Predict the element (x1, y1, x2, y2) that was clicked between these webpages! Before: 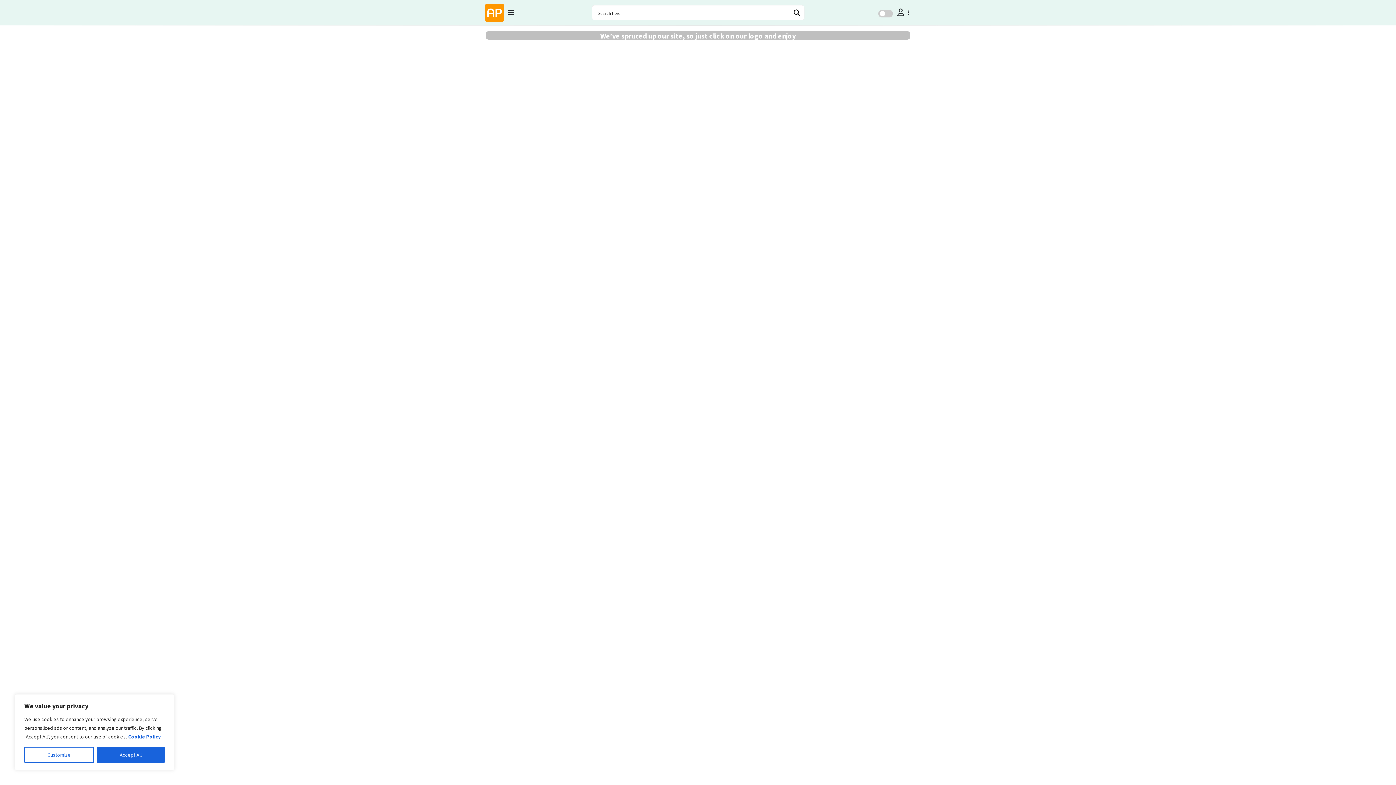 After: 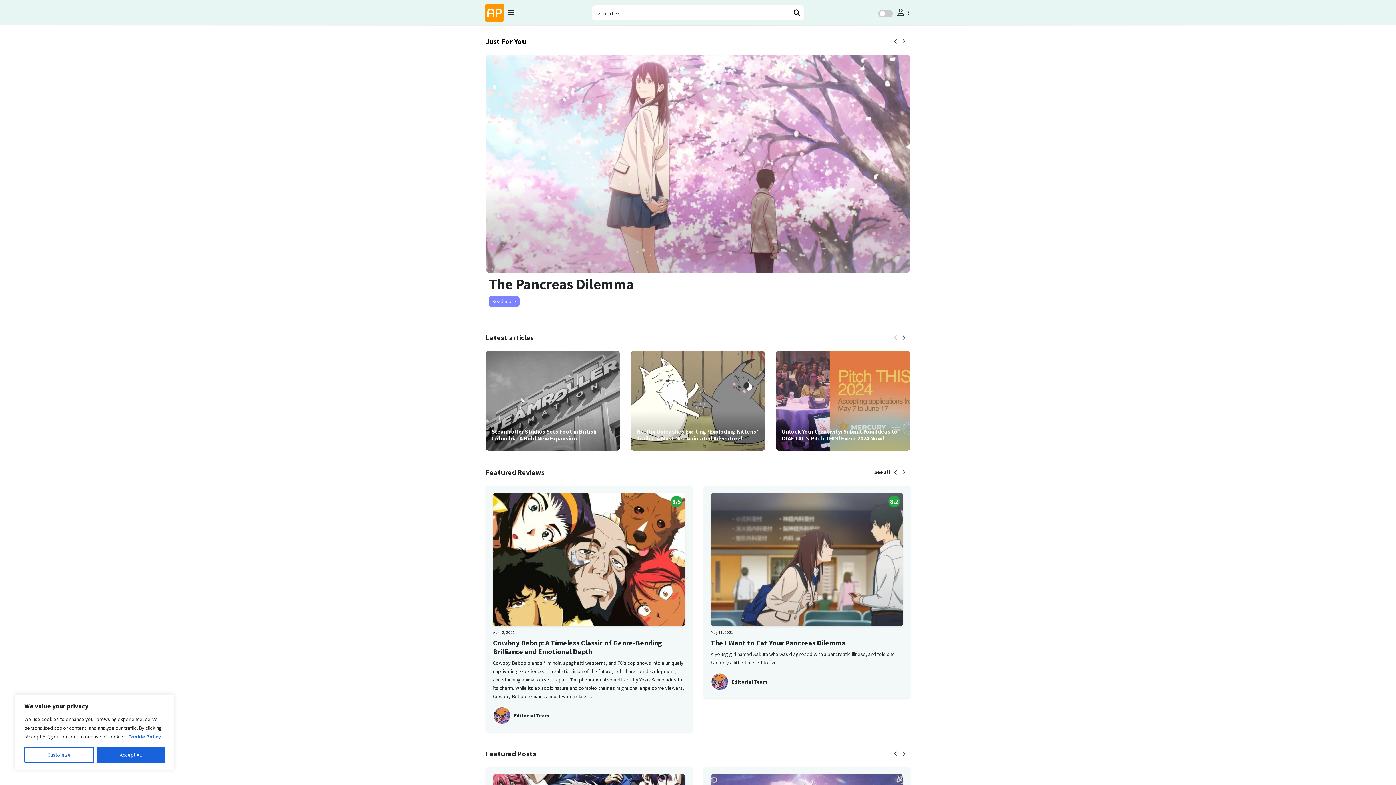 Action: bbox: (485, 3, 504, 21)